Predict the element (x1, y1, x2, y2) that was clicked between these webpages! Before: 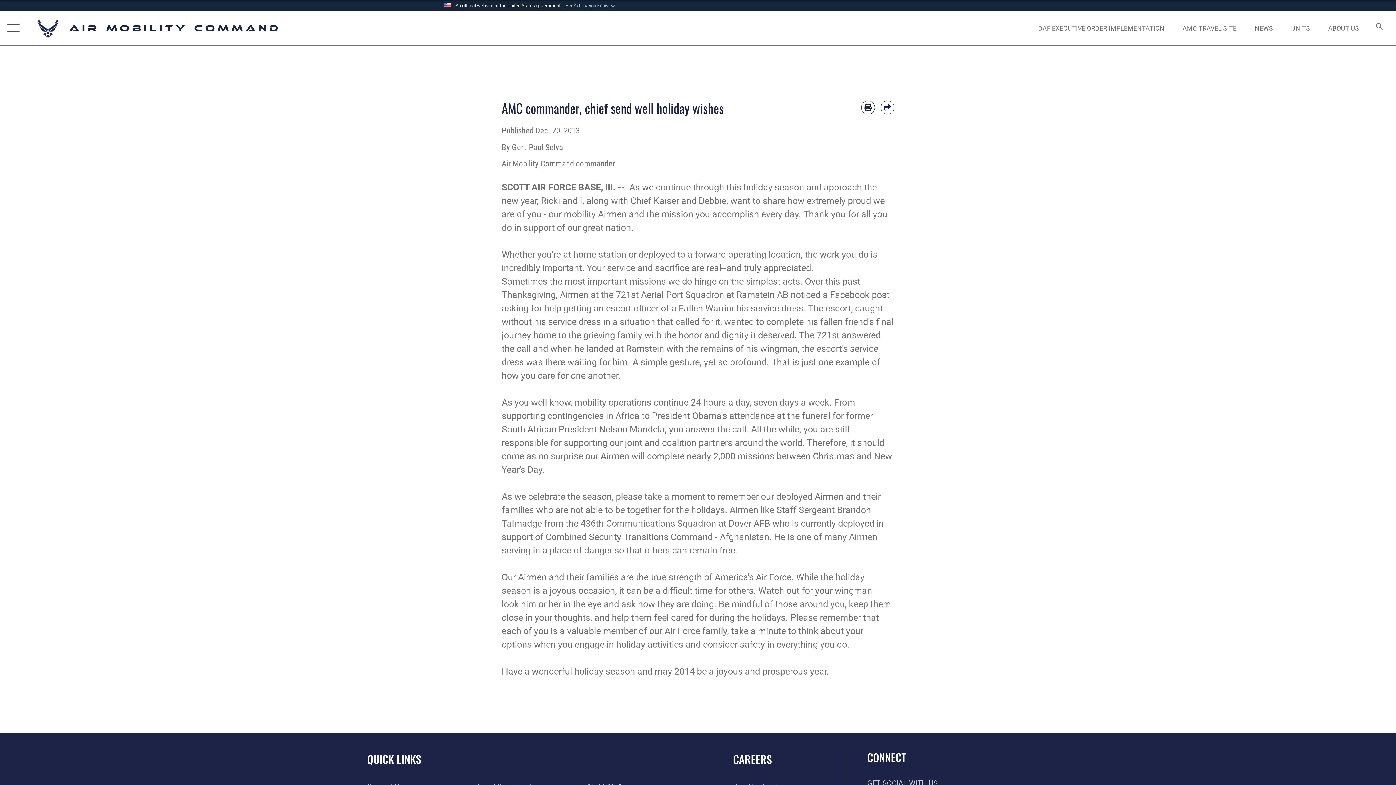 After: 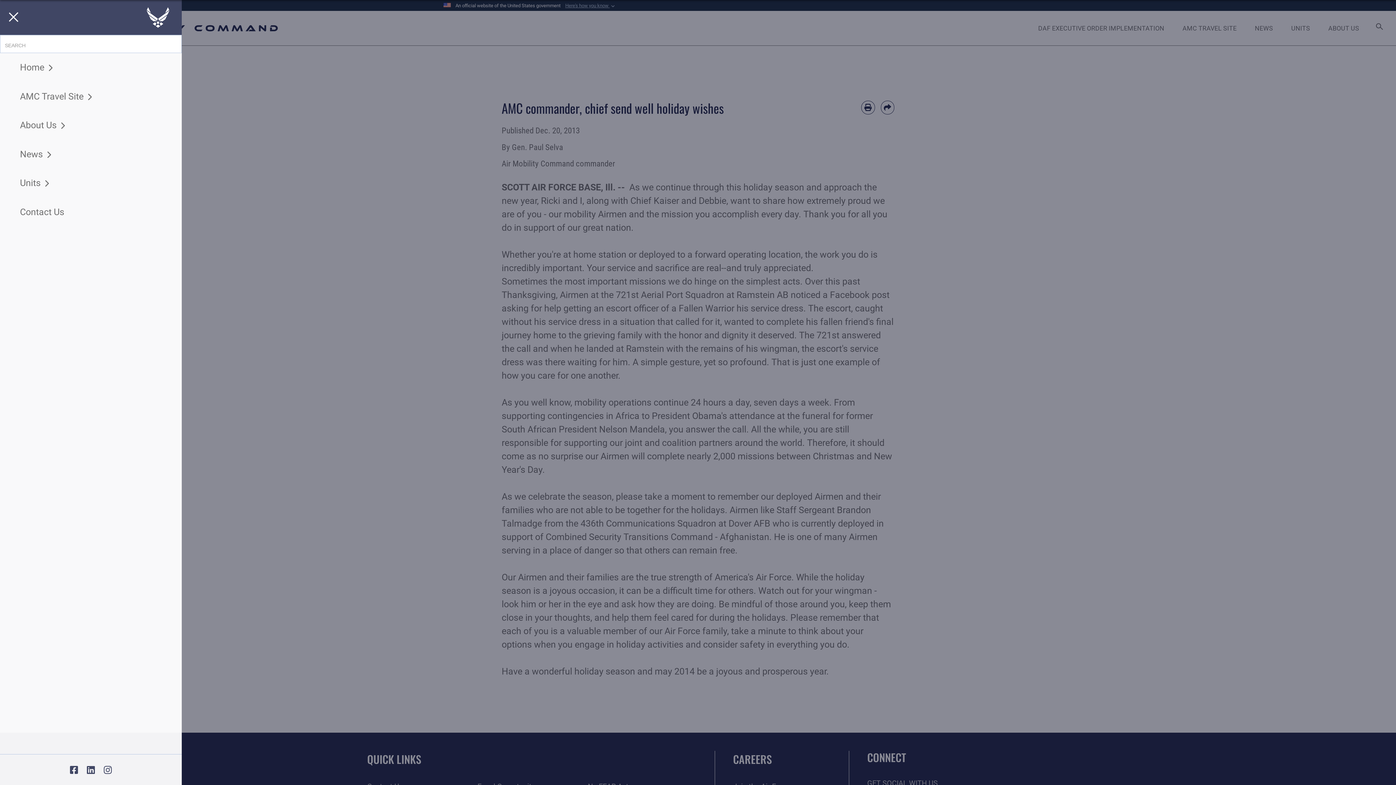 Action: label: Show or Hide Navigation bbox: (0, 10, 23, 45)